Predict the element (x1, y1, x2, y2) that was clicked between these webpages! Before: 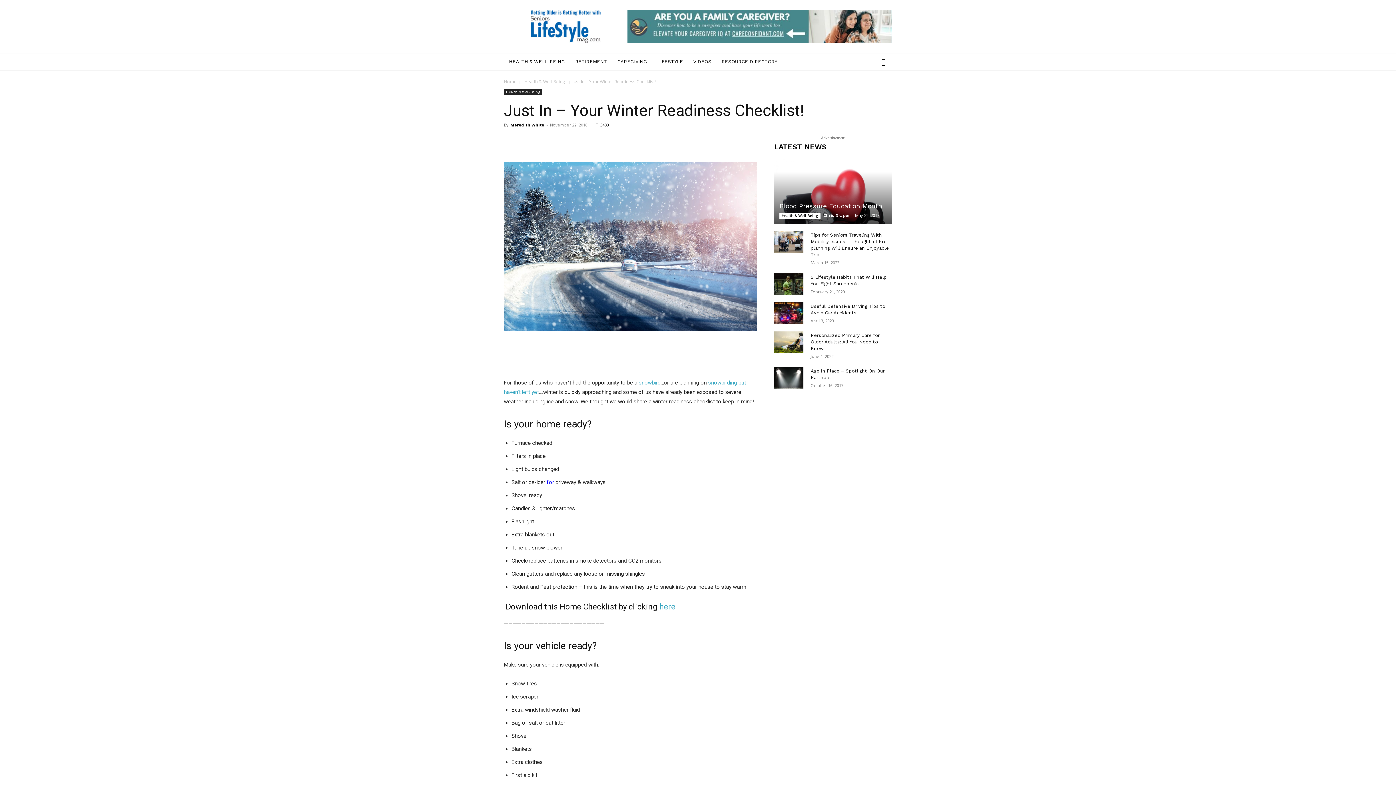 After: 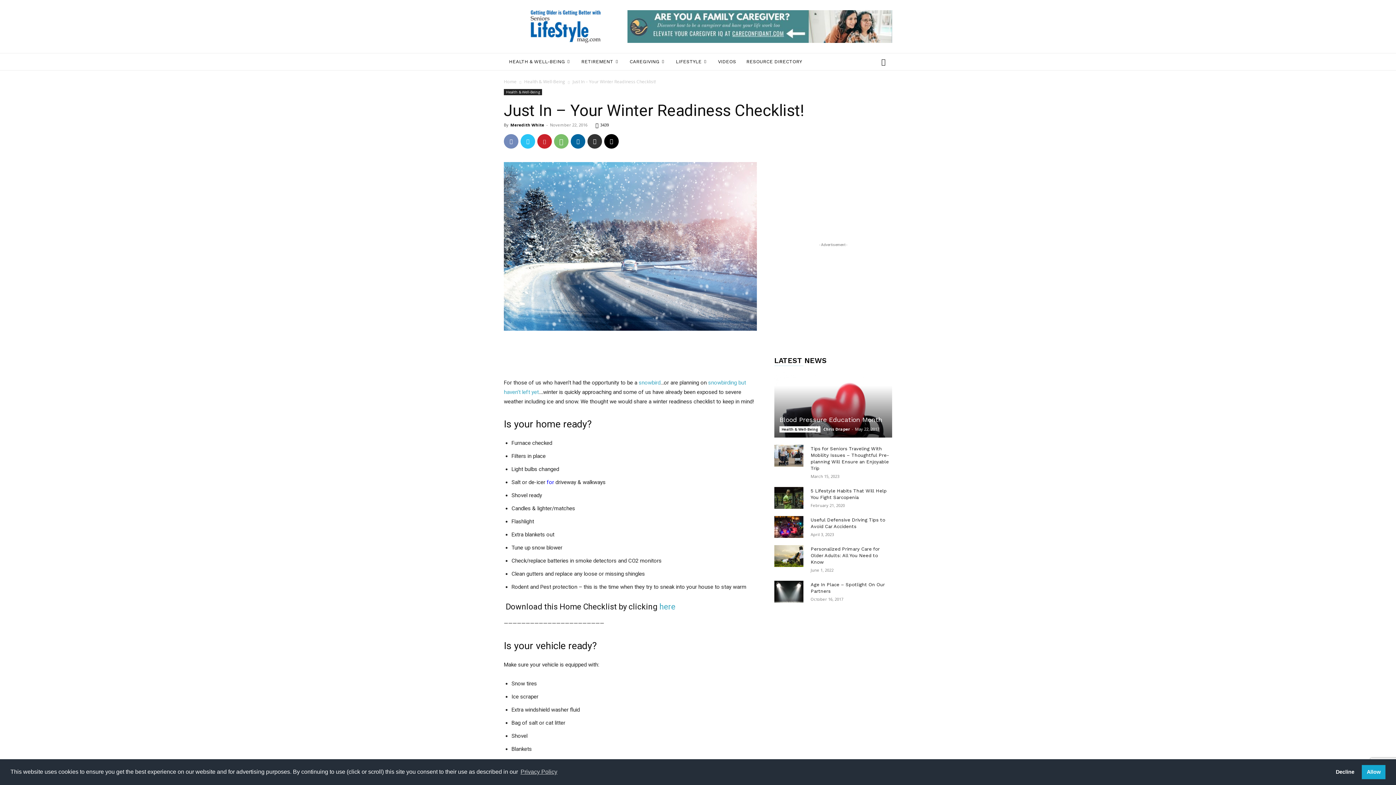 Action: bbox: (504, 134, 518, 148)